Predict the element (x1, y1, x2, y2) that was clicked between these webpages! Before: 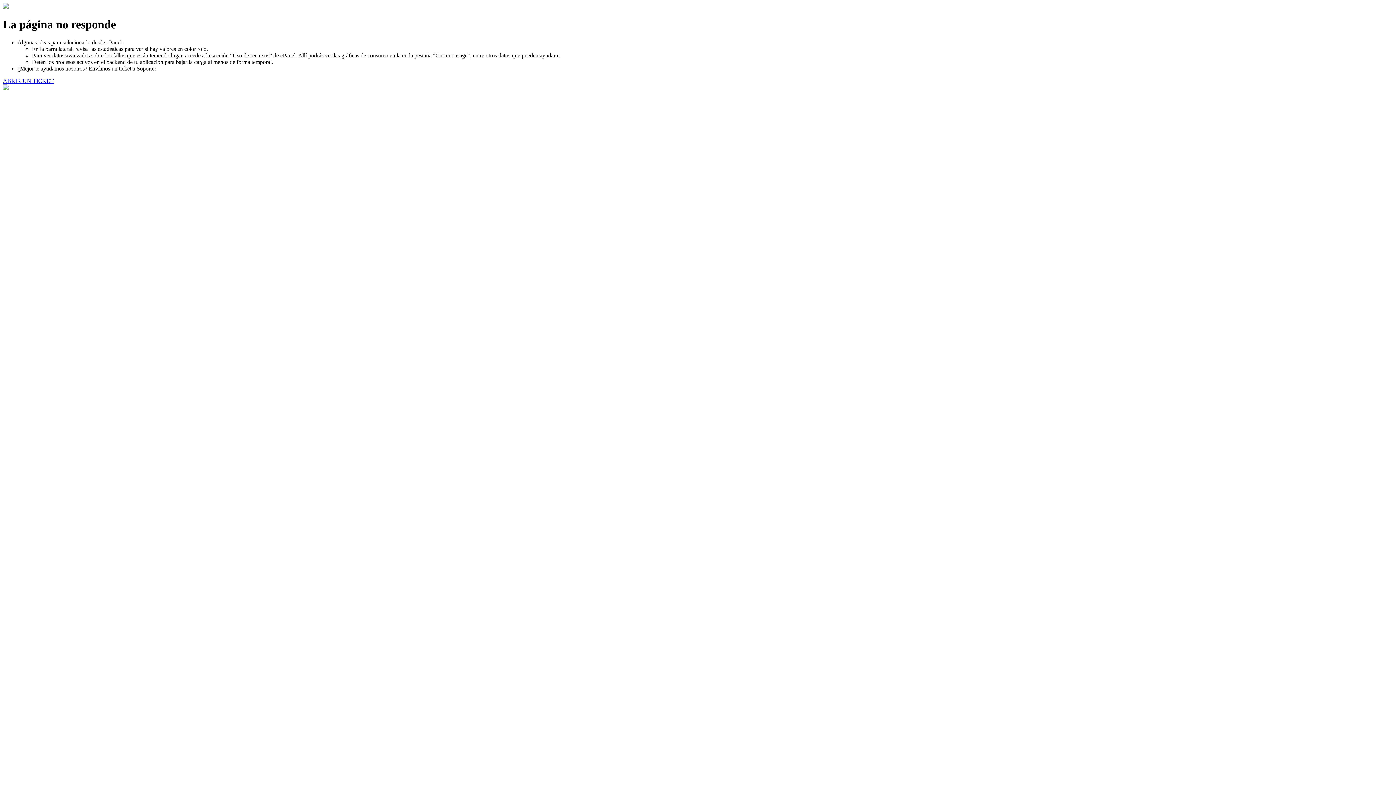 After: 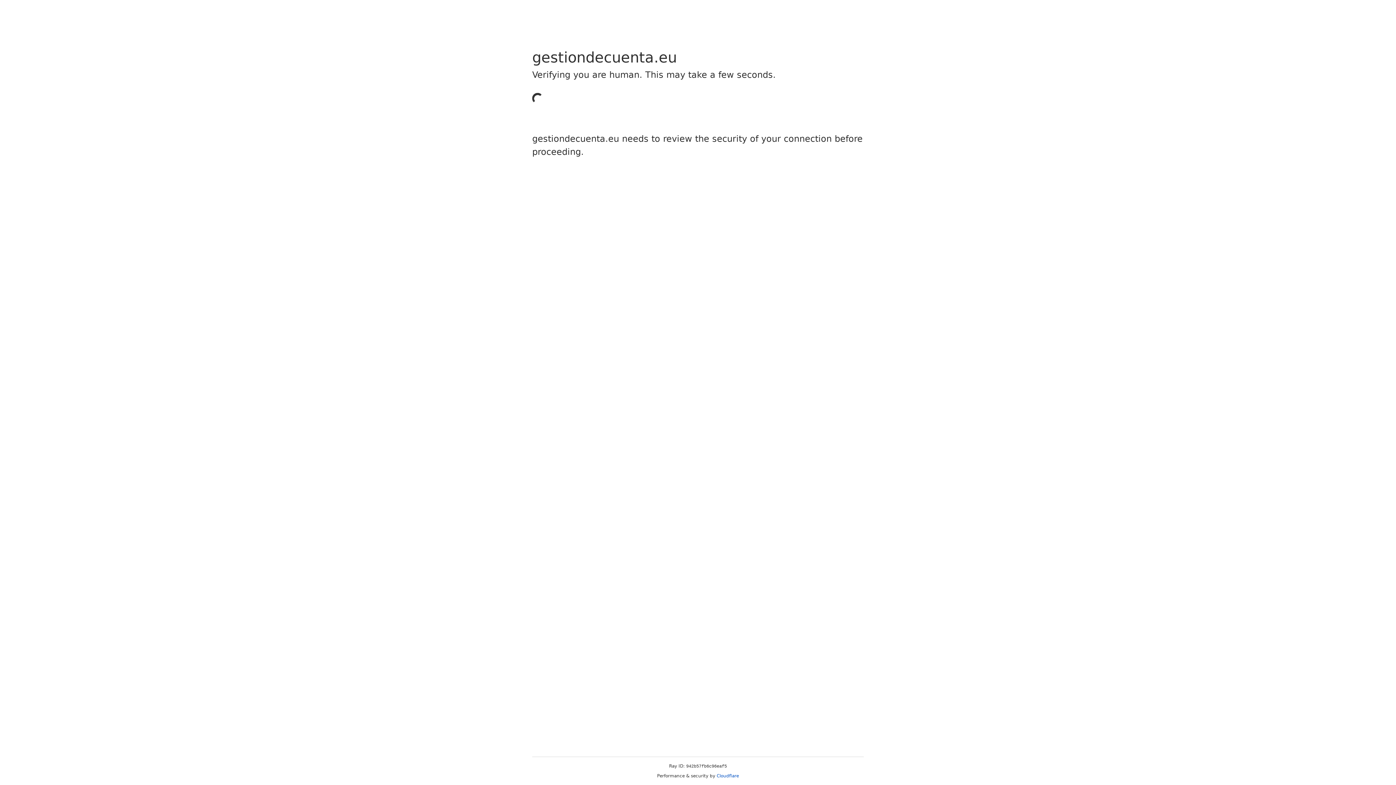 Action: bbox: (2, 77, 53, 83) label: ABRIR UN TICKET